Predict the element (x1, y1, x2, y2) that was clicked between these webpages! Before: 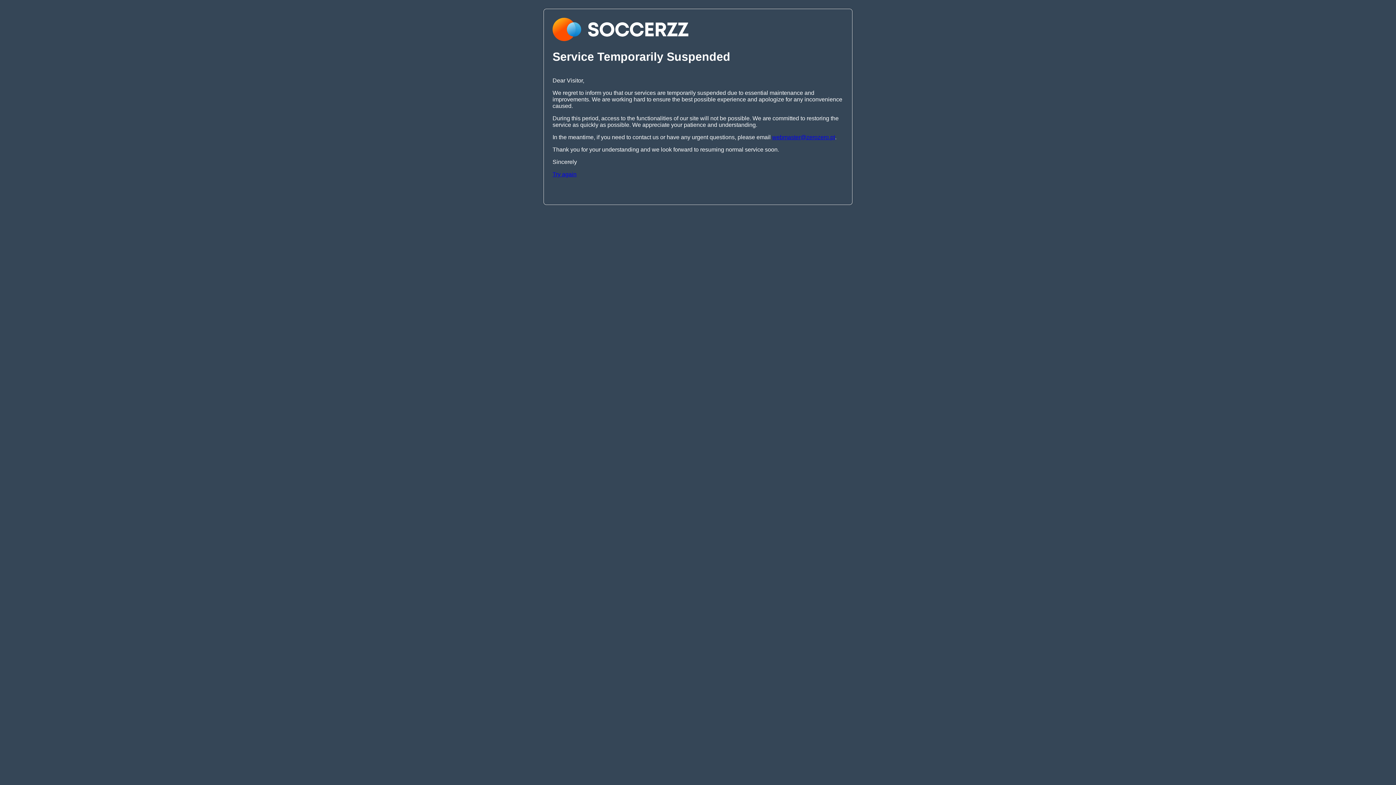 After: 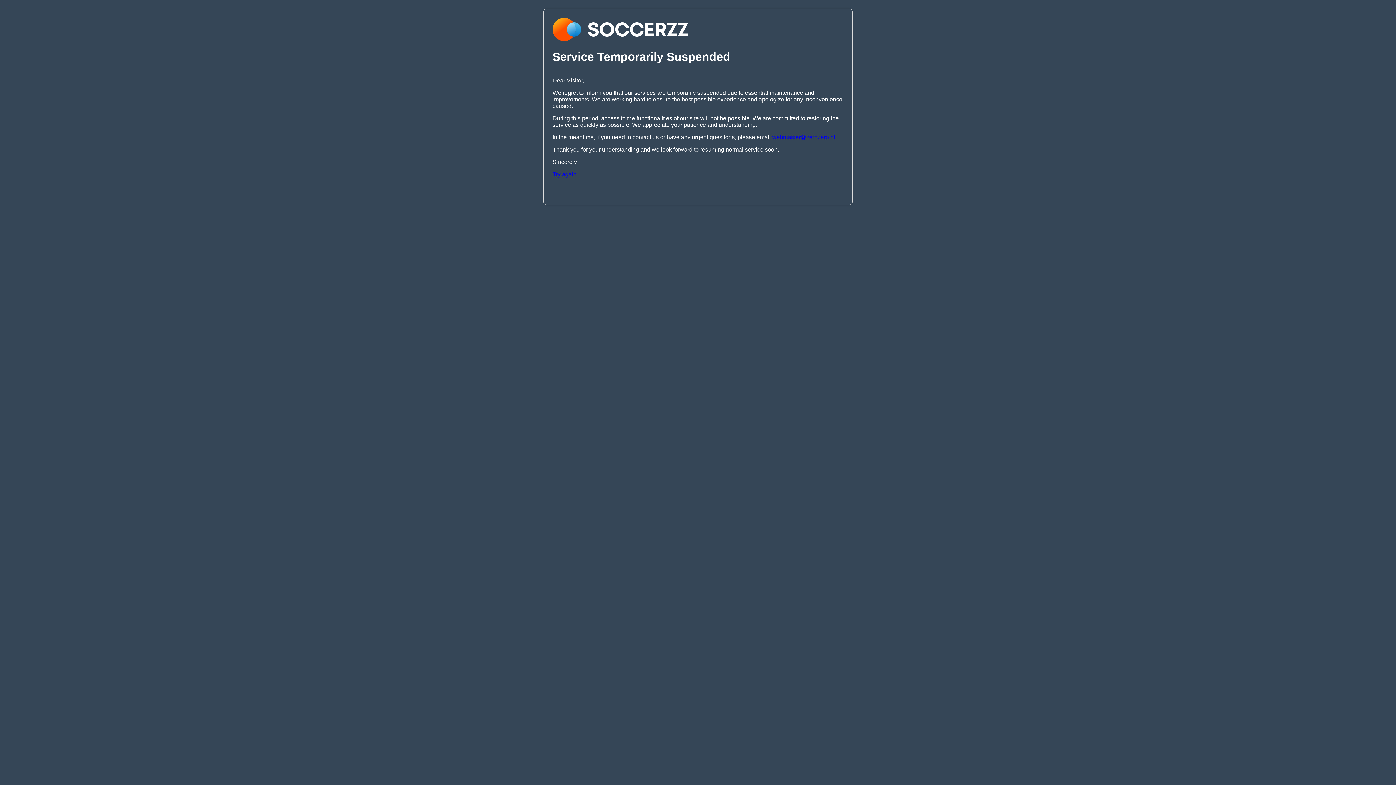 Action: label: webmaster@zerozero.pt bbox: (772, 134, 835, 140)